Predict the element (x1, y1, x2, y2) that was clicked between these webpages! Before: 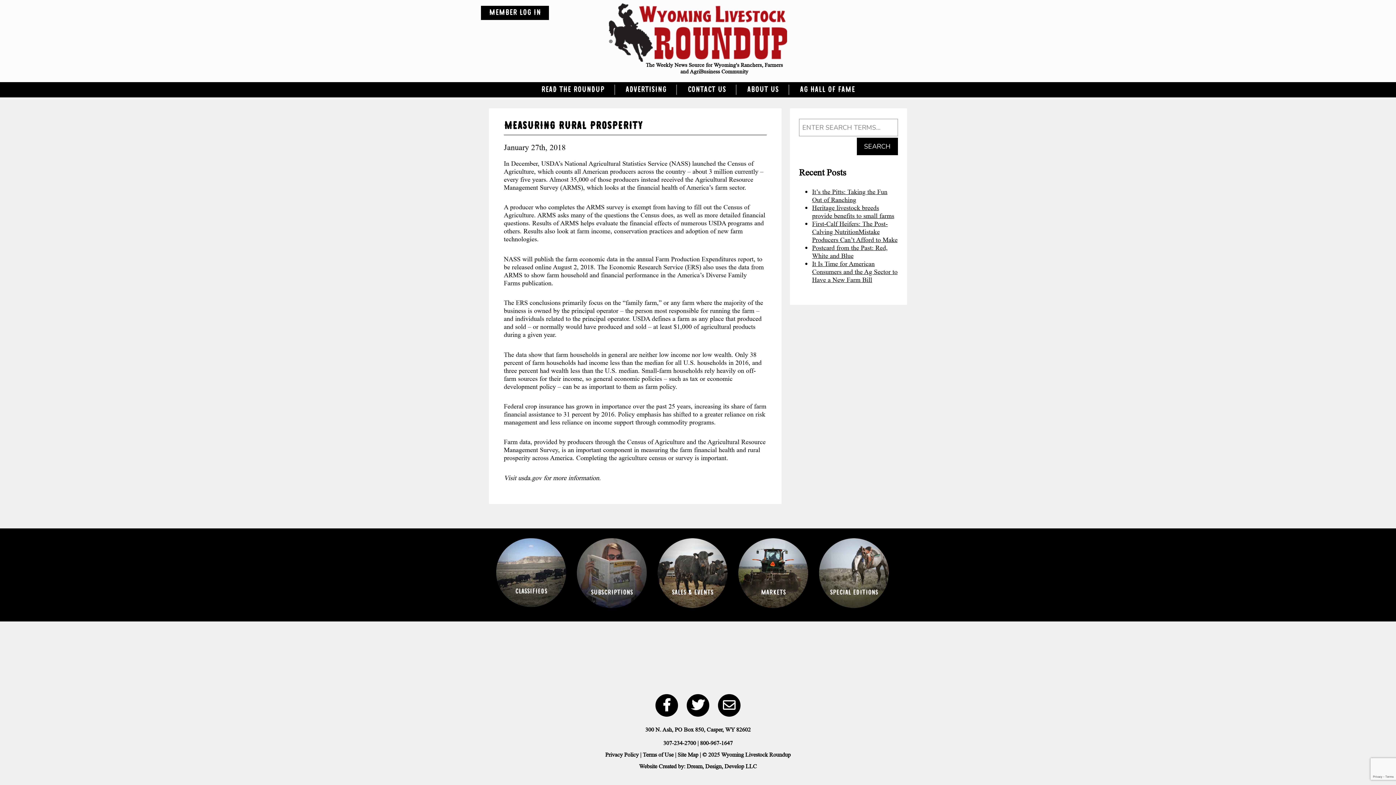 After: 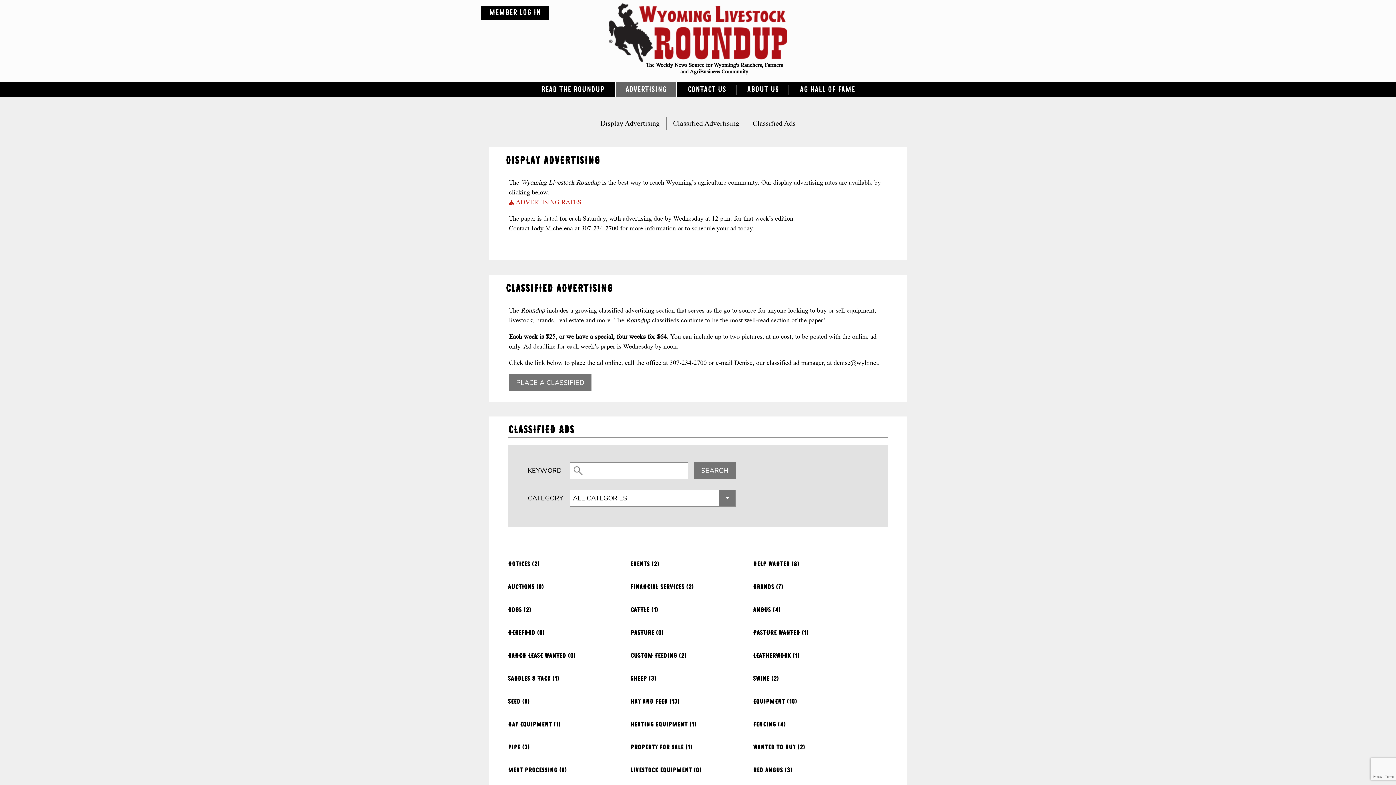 Action: bbox: (615, 82, 677, 97) label: ADVERTISING